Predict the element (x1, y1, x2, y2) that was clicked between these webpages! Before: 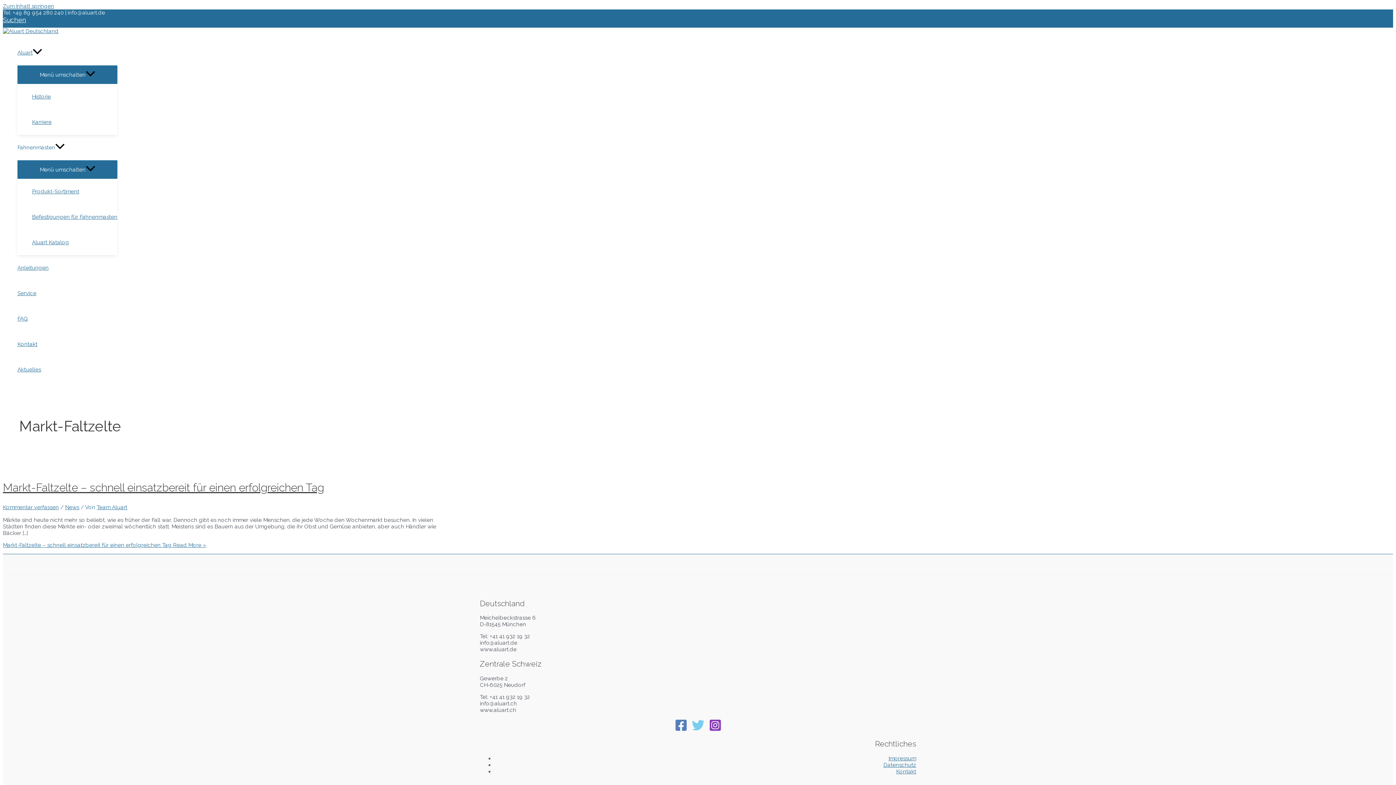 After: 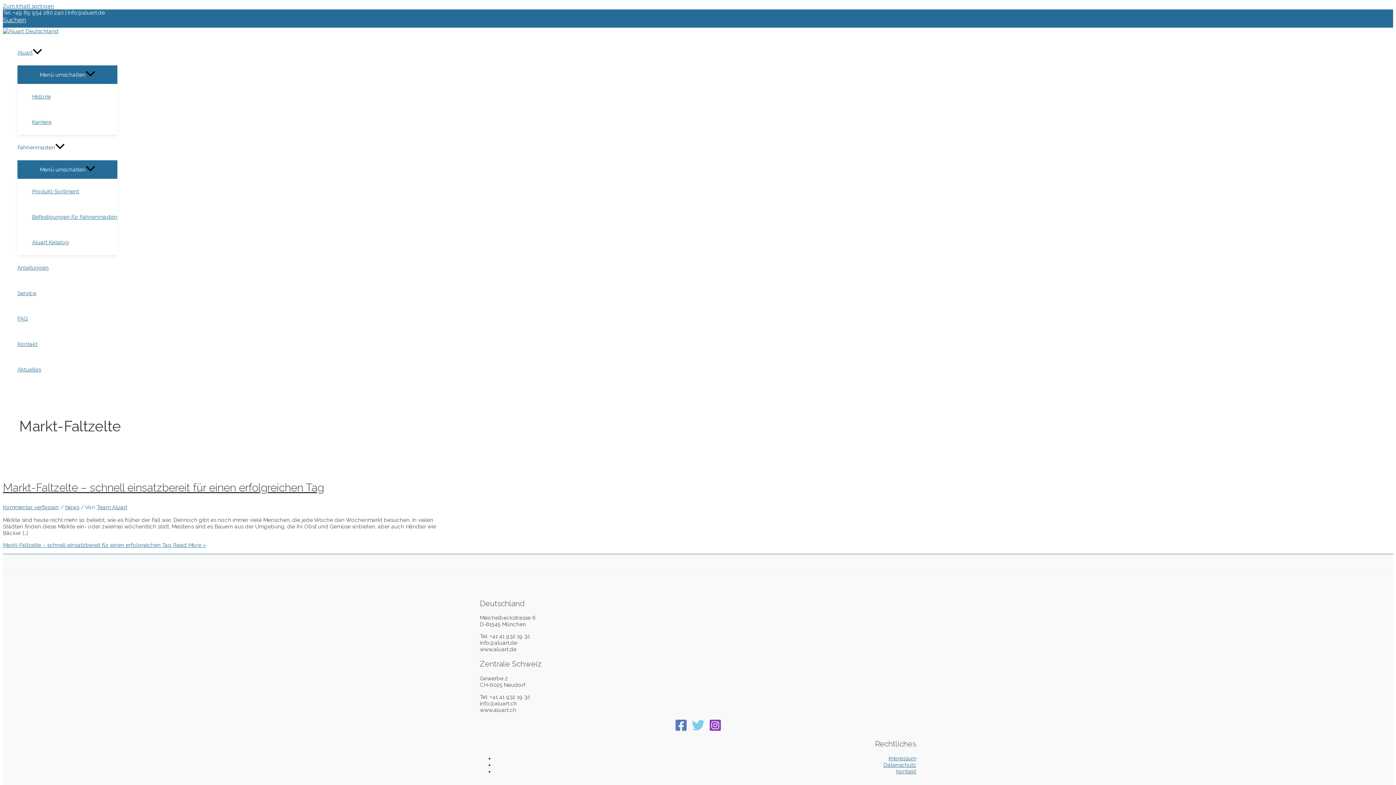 Action: bbox: (674, 726, 687, 733) label: Facebook